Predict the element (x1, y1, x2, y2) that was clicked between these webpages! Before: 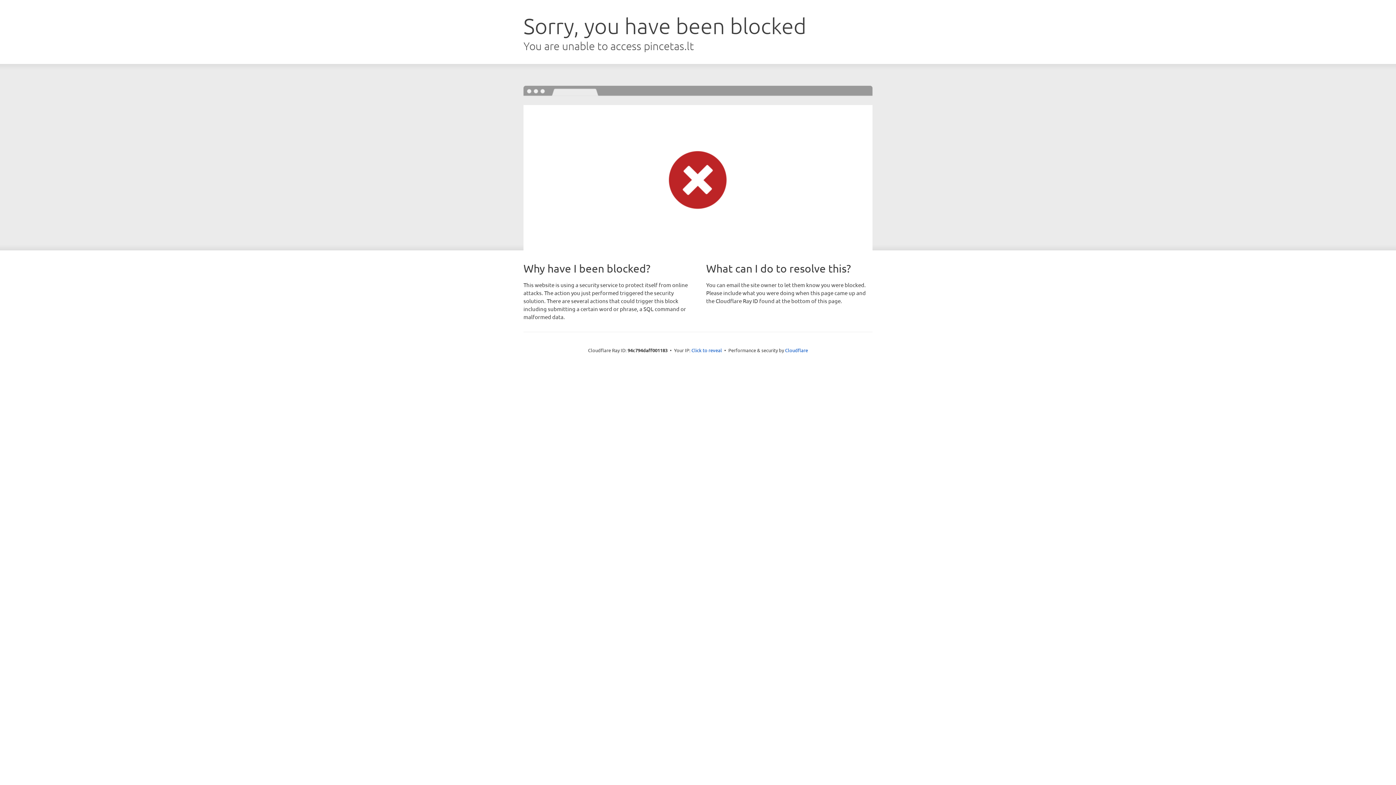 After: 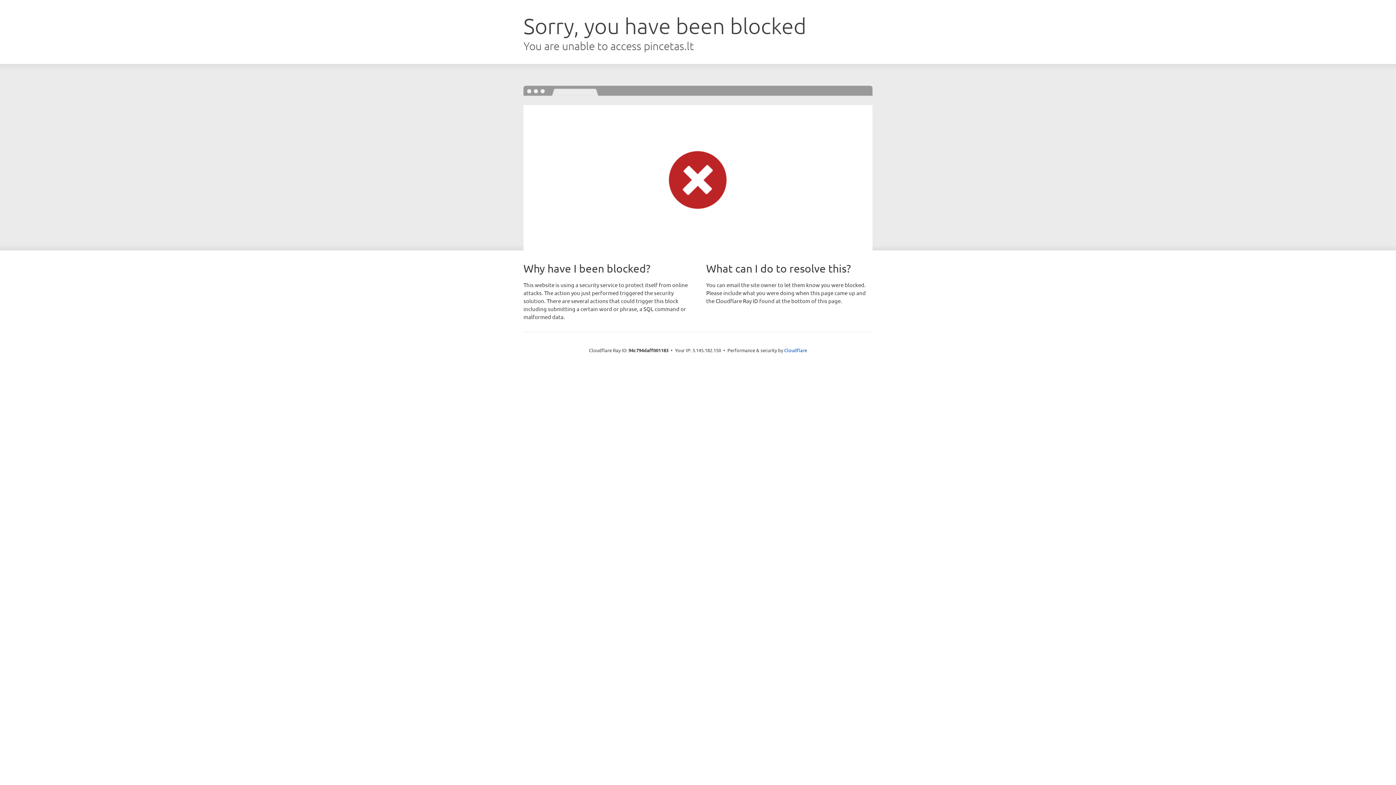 Action: bbox: (691, 346, 722, 353) label: Click to reveal